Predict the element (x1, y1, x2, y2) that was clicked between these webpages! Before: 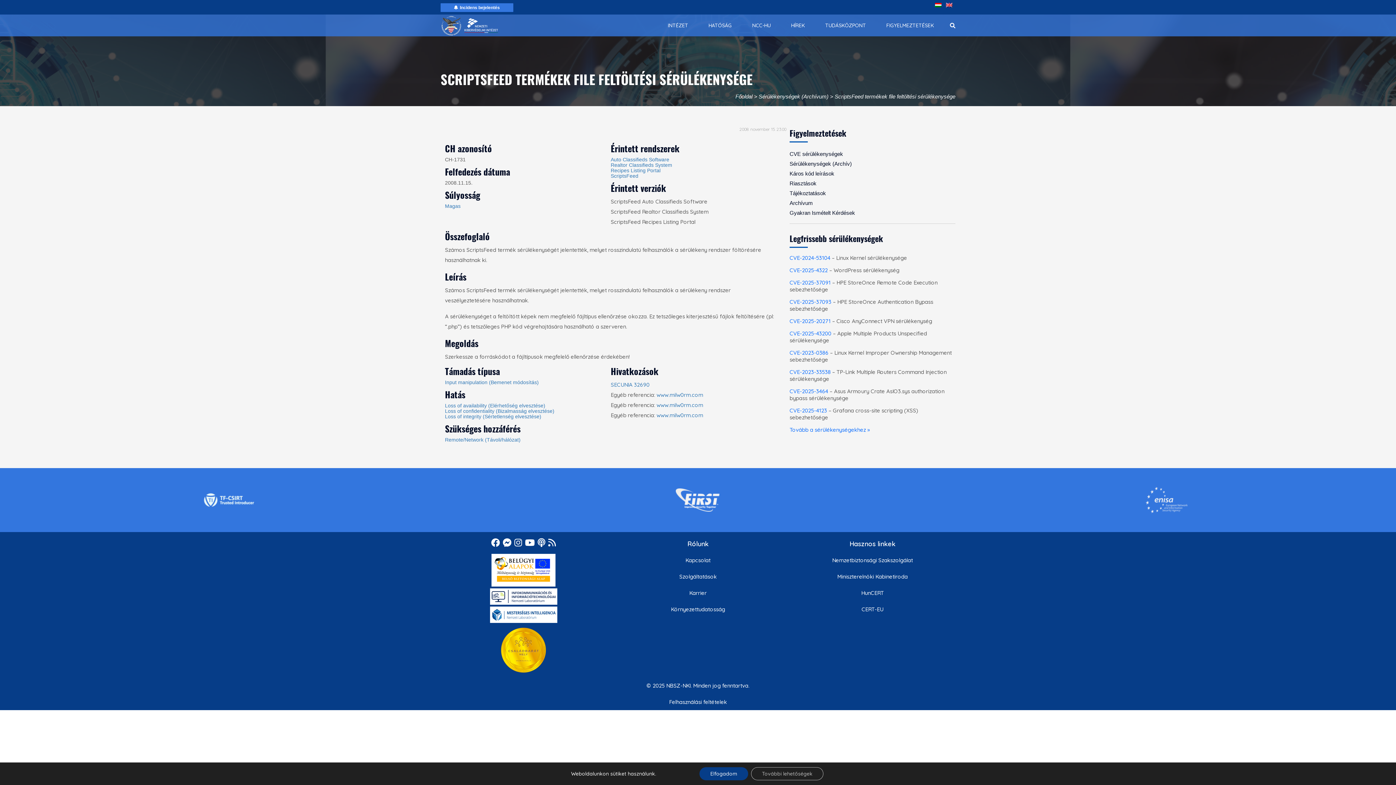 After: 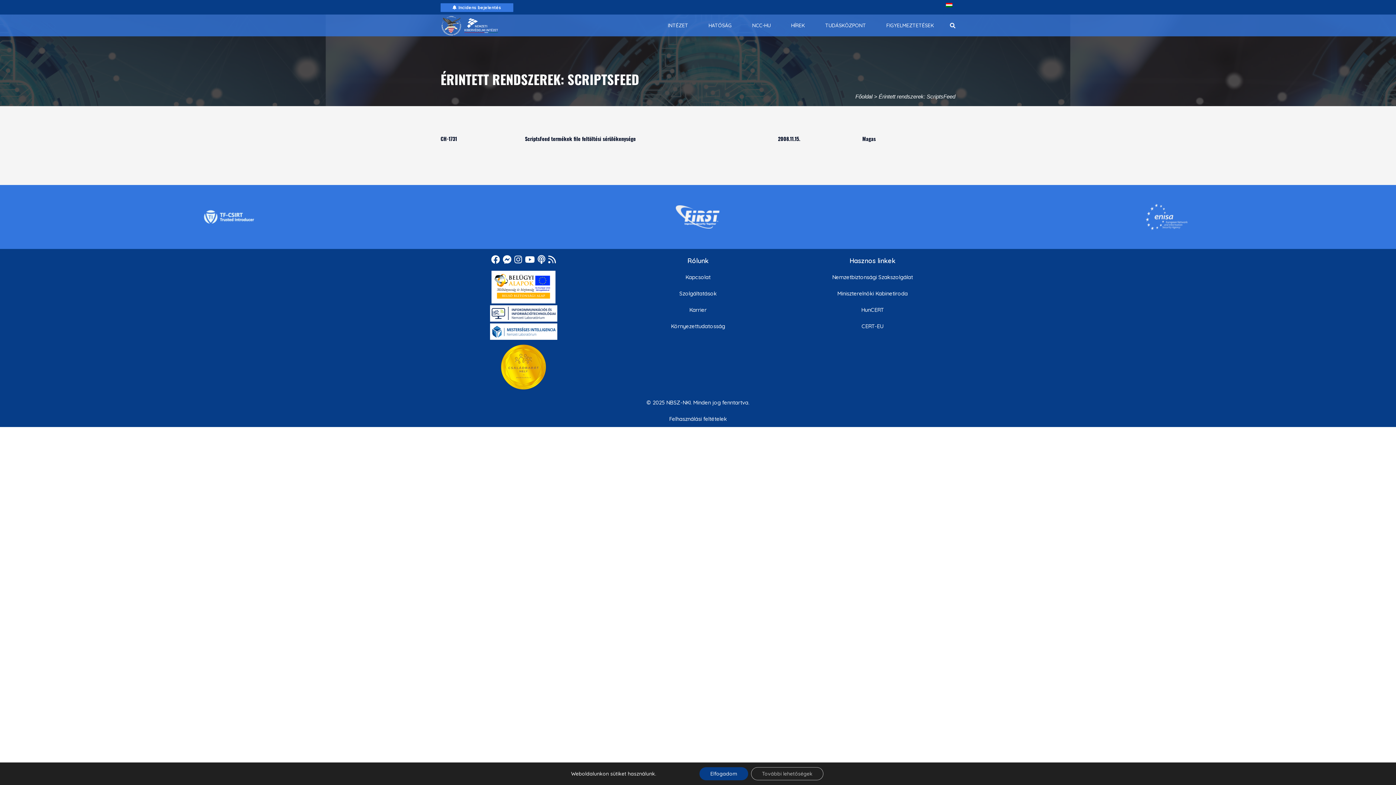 Action: label: ScriptsFeed bbox: (610, 173, 638, 178)